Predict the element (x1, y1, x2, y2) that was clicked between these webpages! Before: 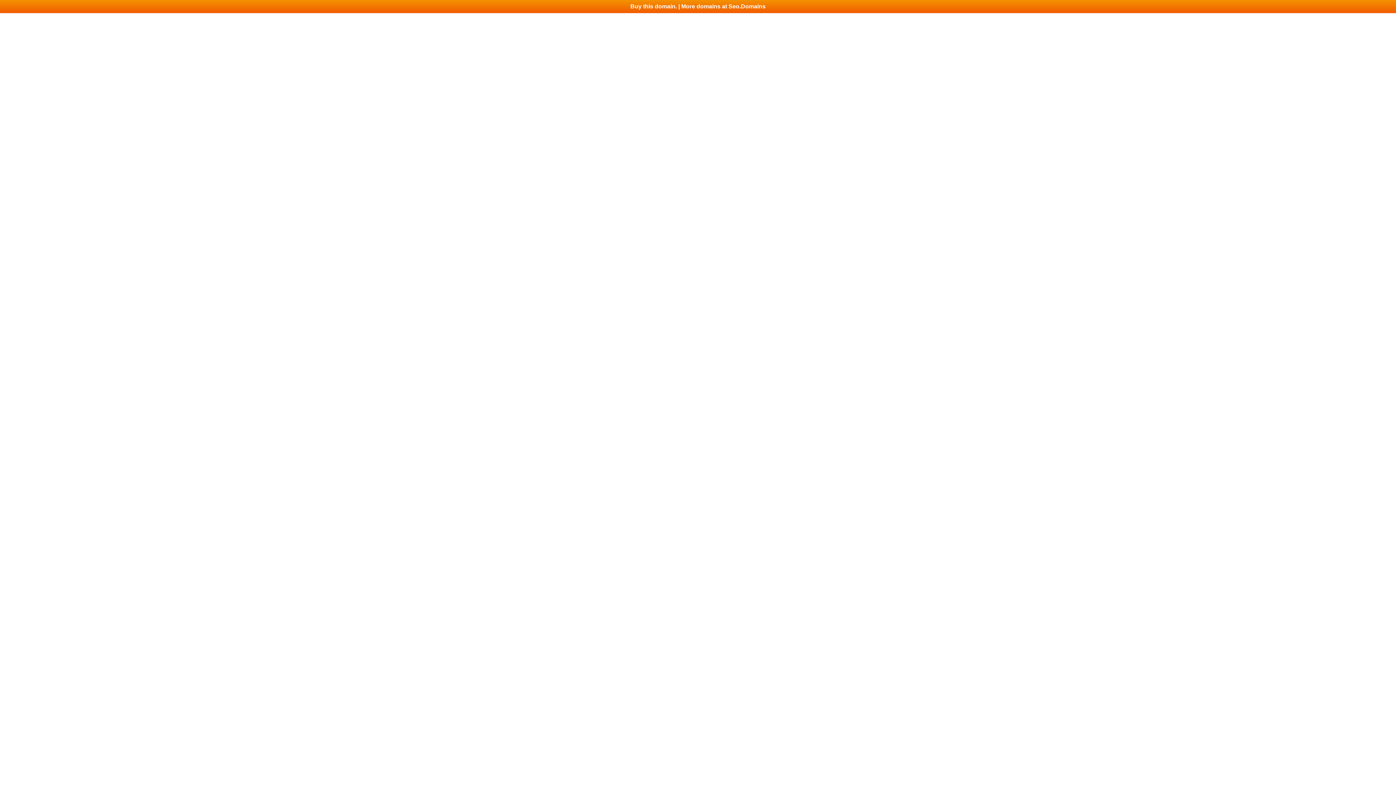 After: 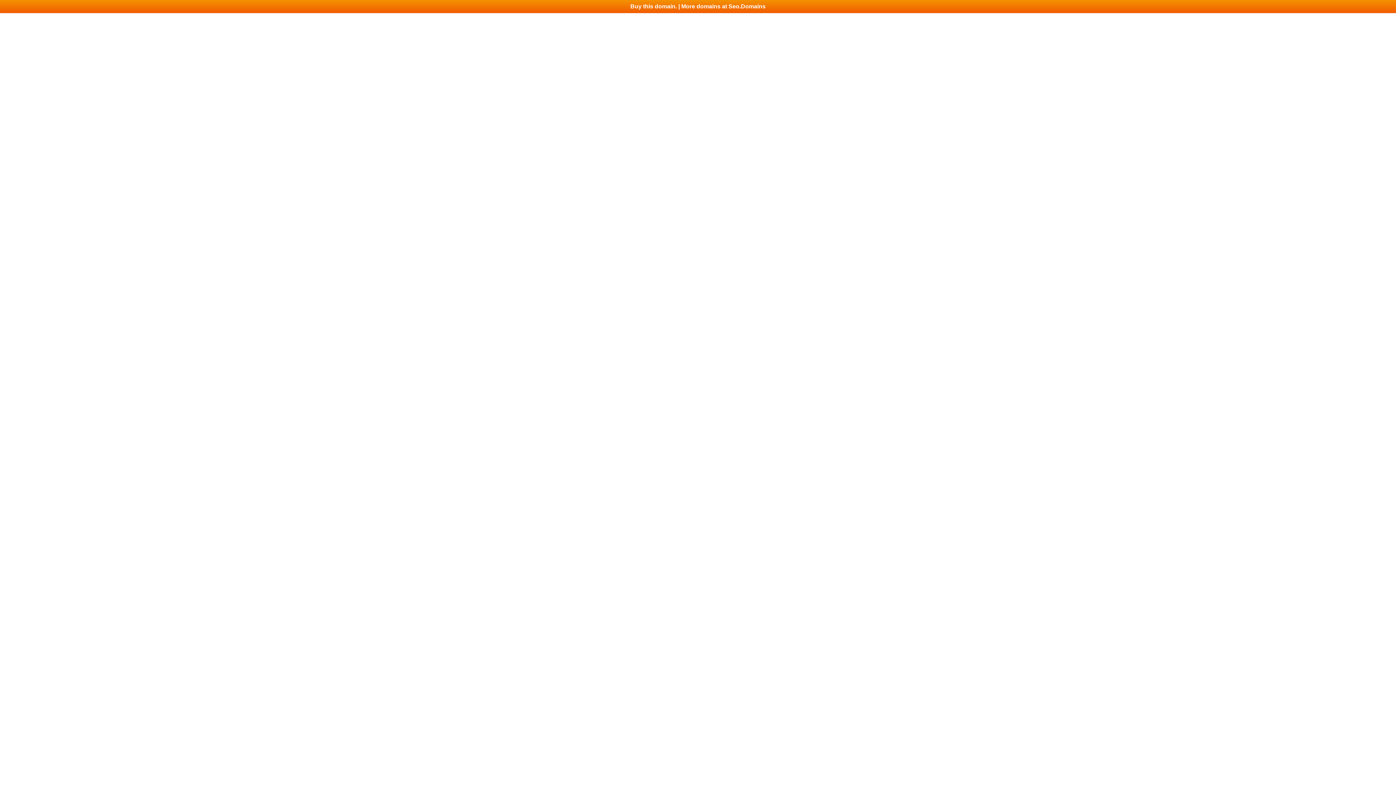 Action: label: Buy this domain. | More domains at Seo.Domains bbox: (0, 0, 1396, 13)